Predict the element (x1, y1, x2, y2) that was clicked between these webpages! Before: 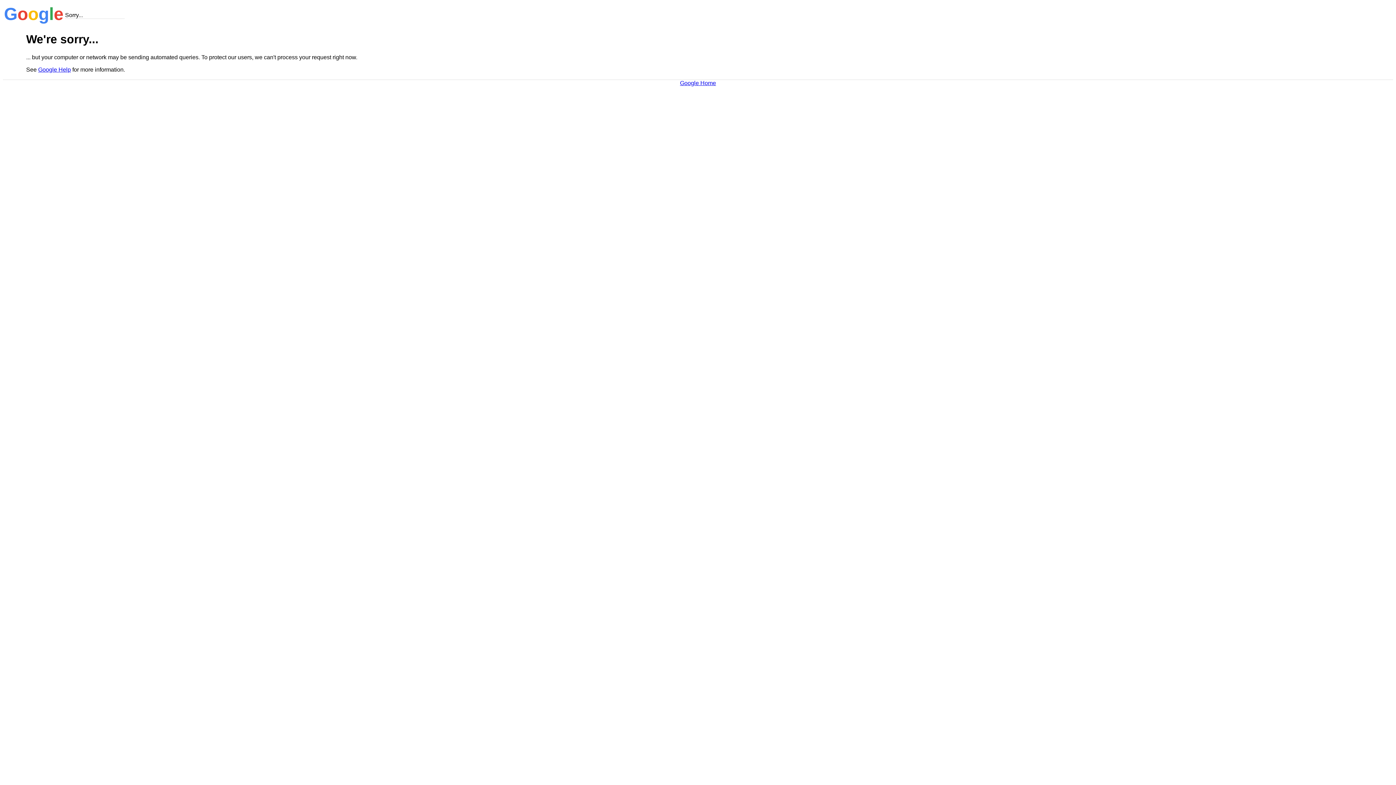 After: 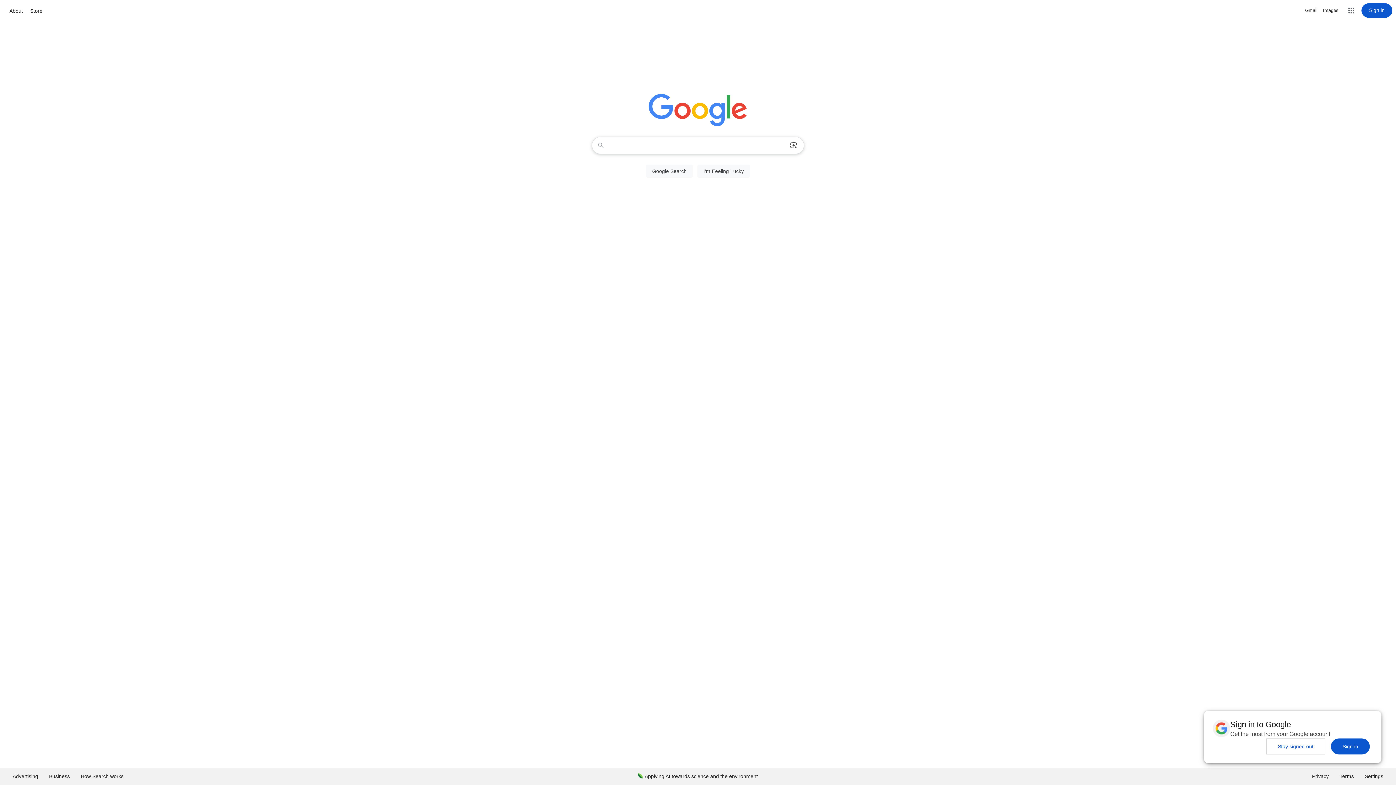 Action: bbox: (680, 79, 716, 86) label: Google Home